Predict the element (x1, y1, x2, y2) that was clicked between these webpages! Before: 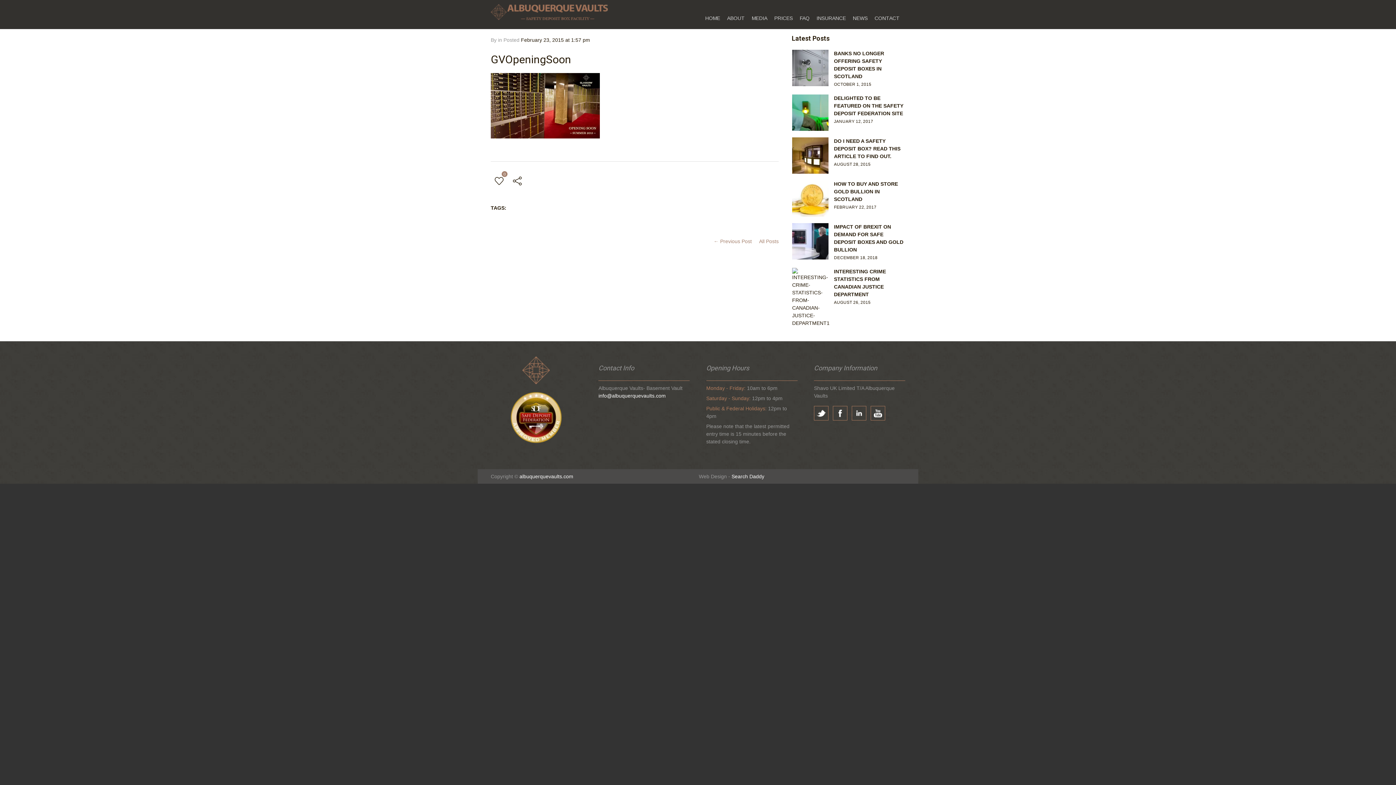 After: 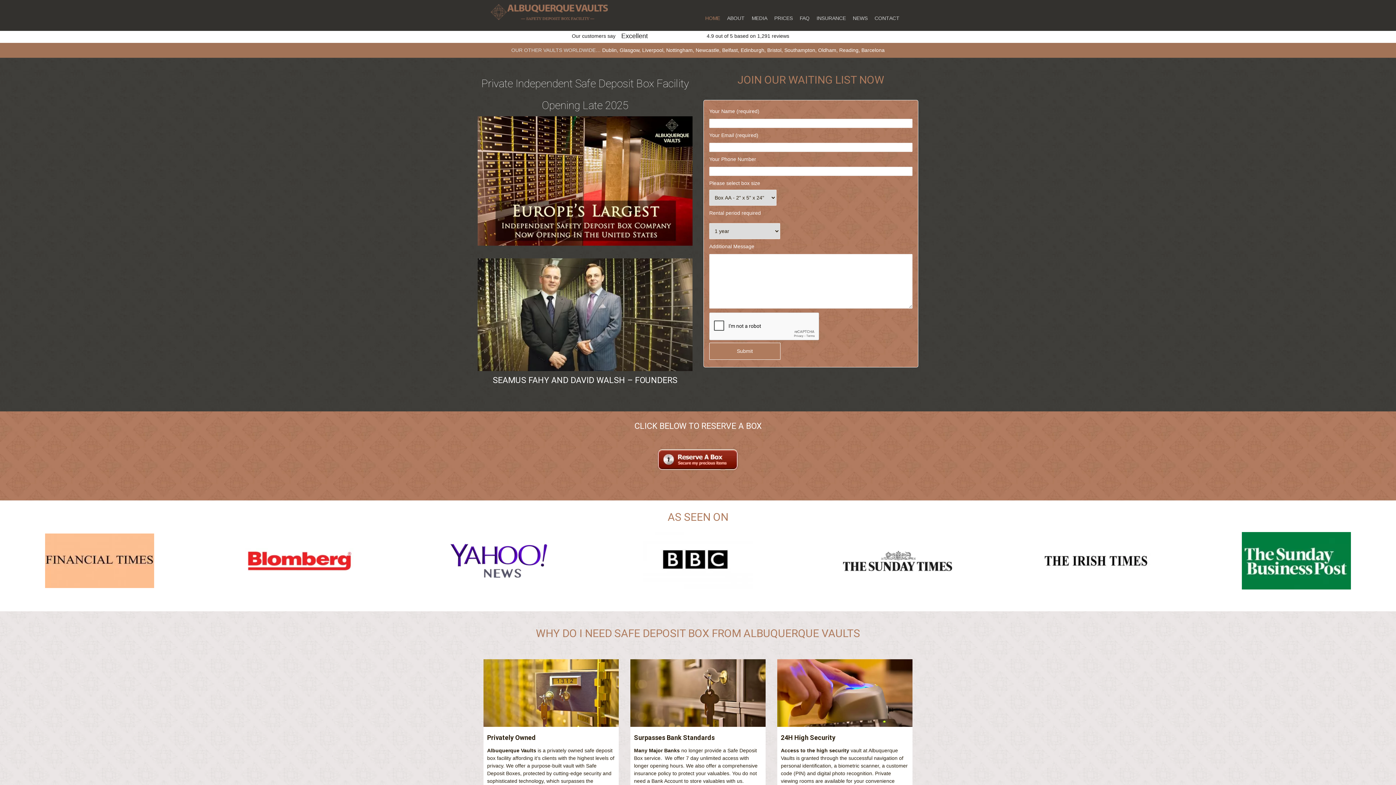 Action: bbox: (490, 356, 582, 385)